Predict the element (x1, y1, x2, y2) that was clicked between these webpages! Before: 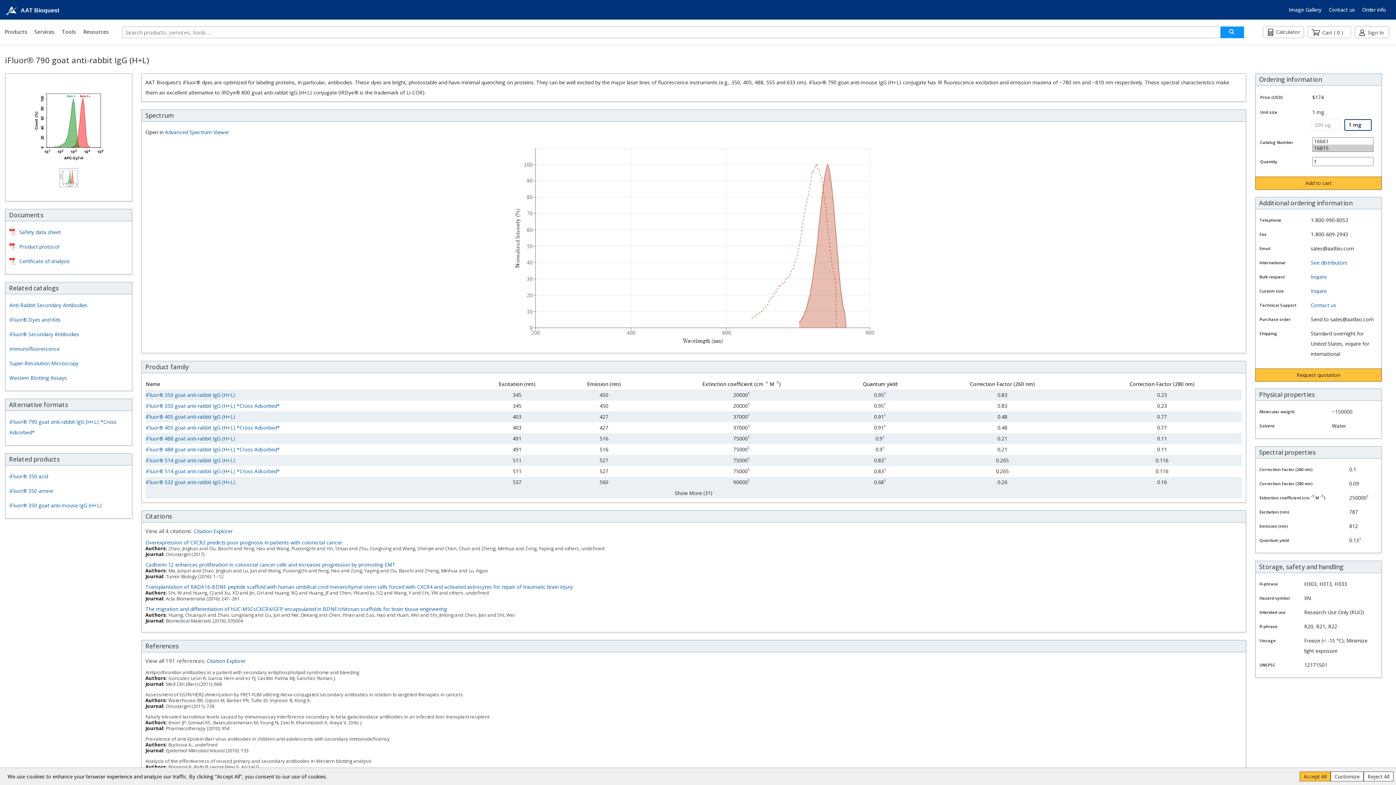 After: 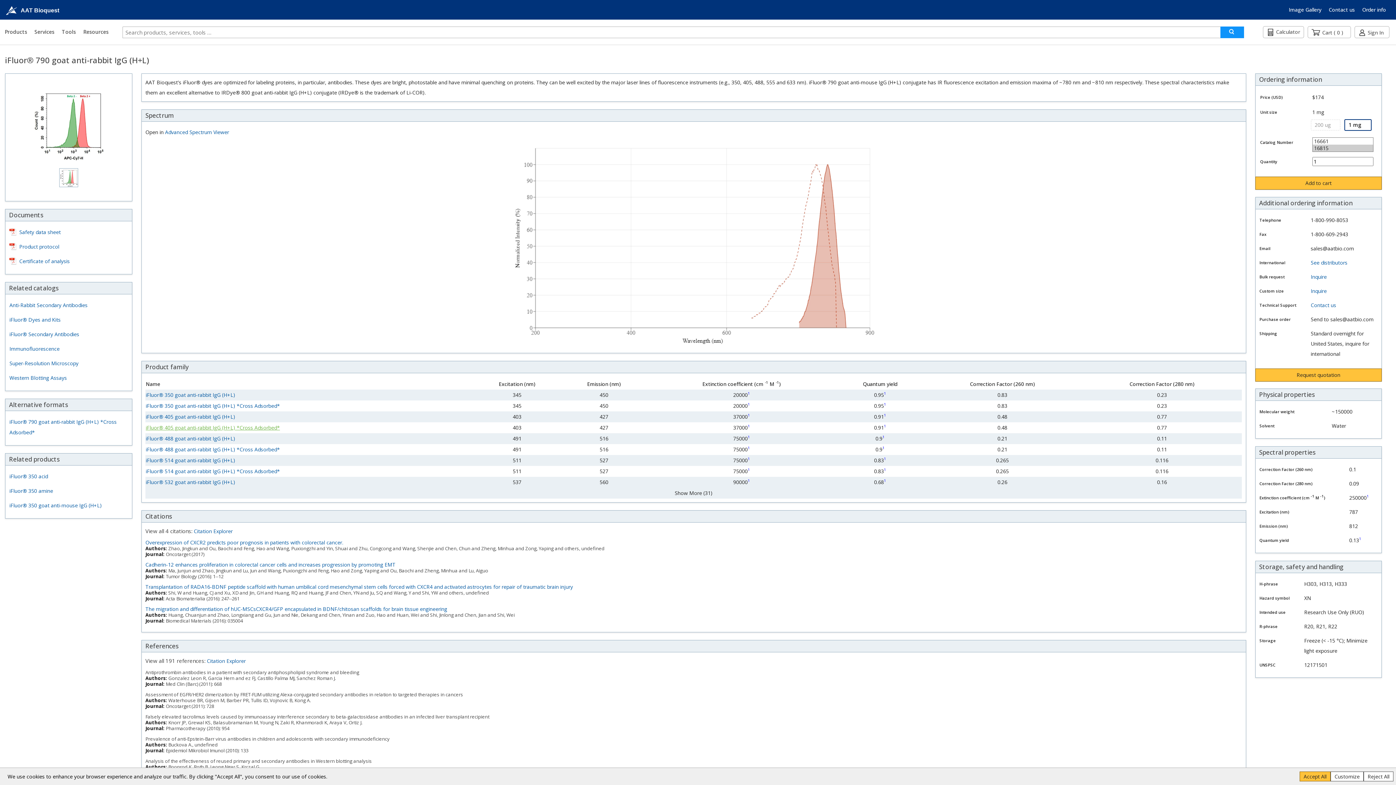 Action: bbox: (145, 424, 280, 431) label: iFluor® 405 goat anti-rabbit IgG (H+L) *Cross Adsorbed*